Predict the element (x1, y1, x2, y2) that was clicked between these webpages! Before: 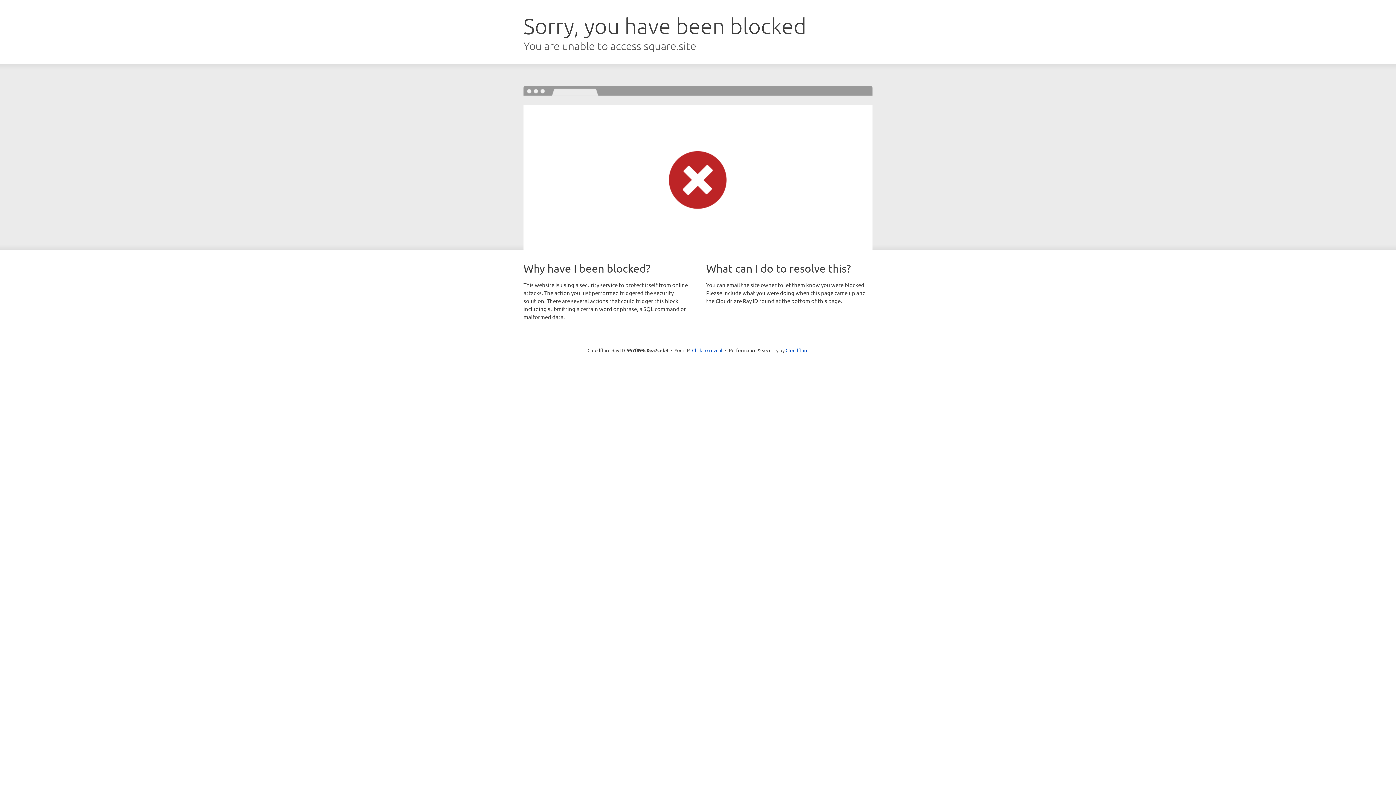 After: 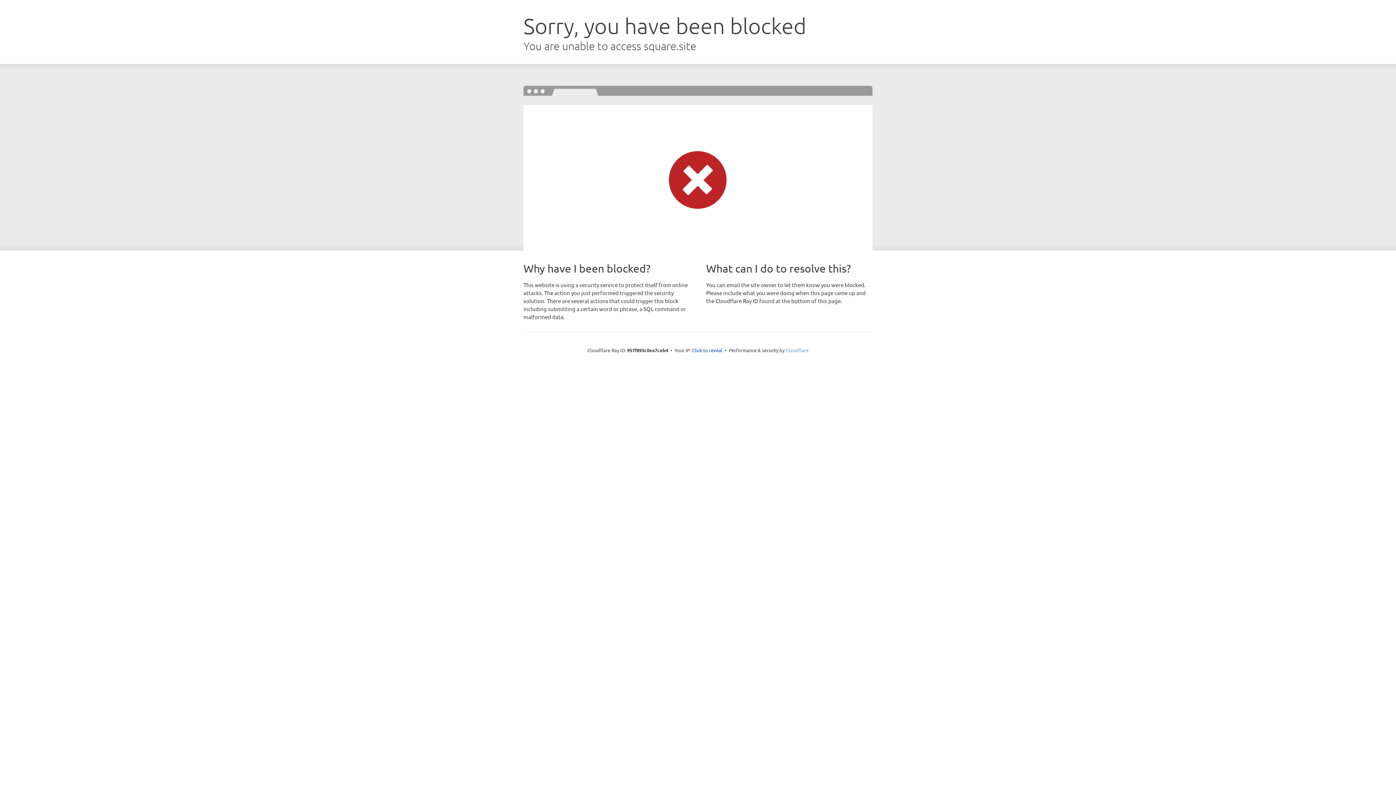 Action: label: Cloudflare bbox: (785, 347, 808, 353)